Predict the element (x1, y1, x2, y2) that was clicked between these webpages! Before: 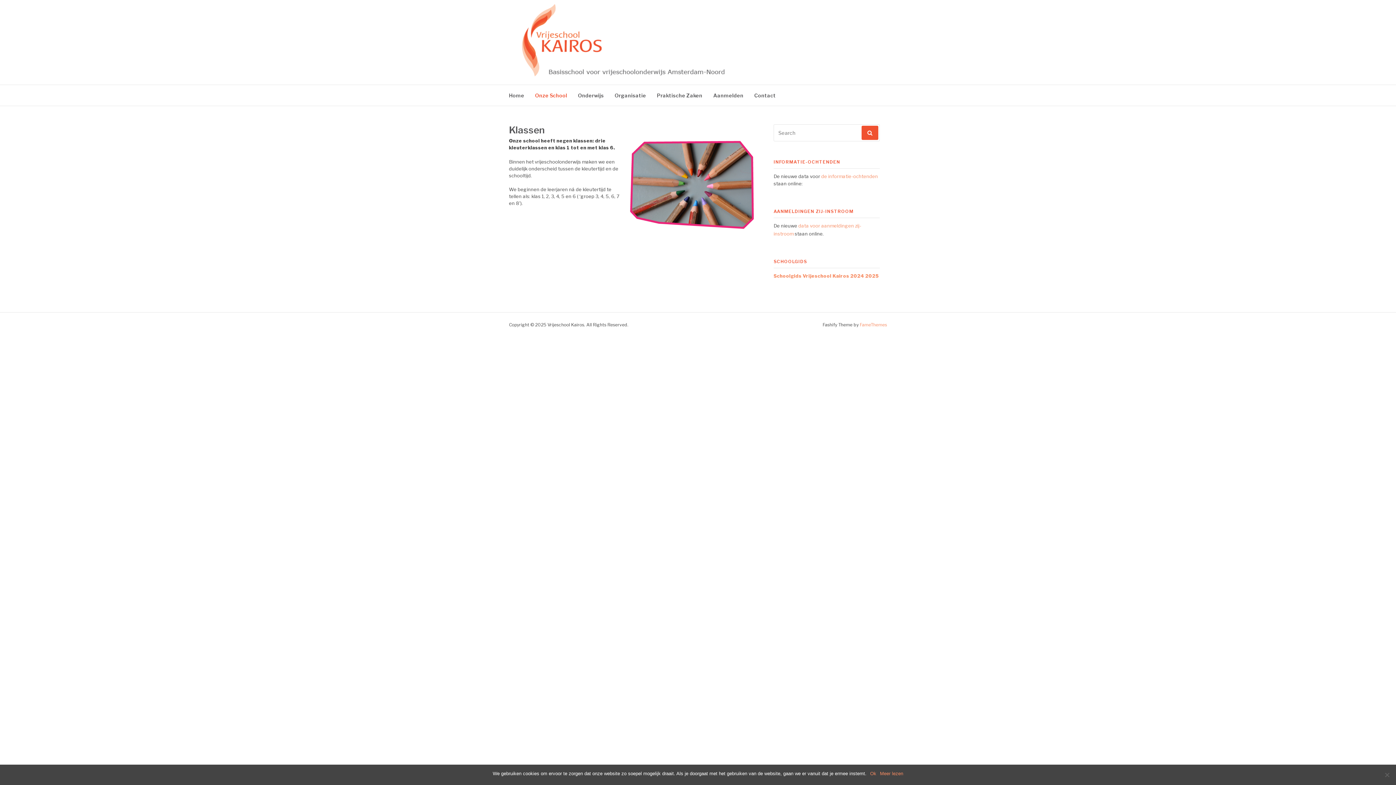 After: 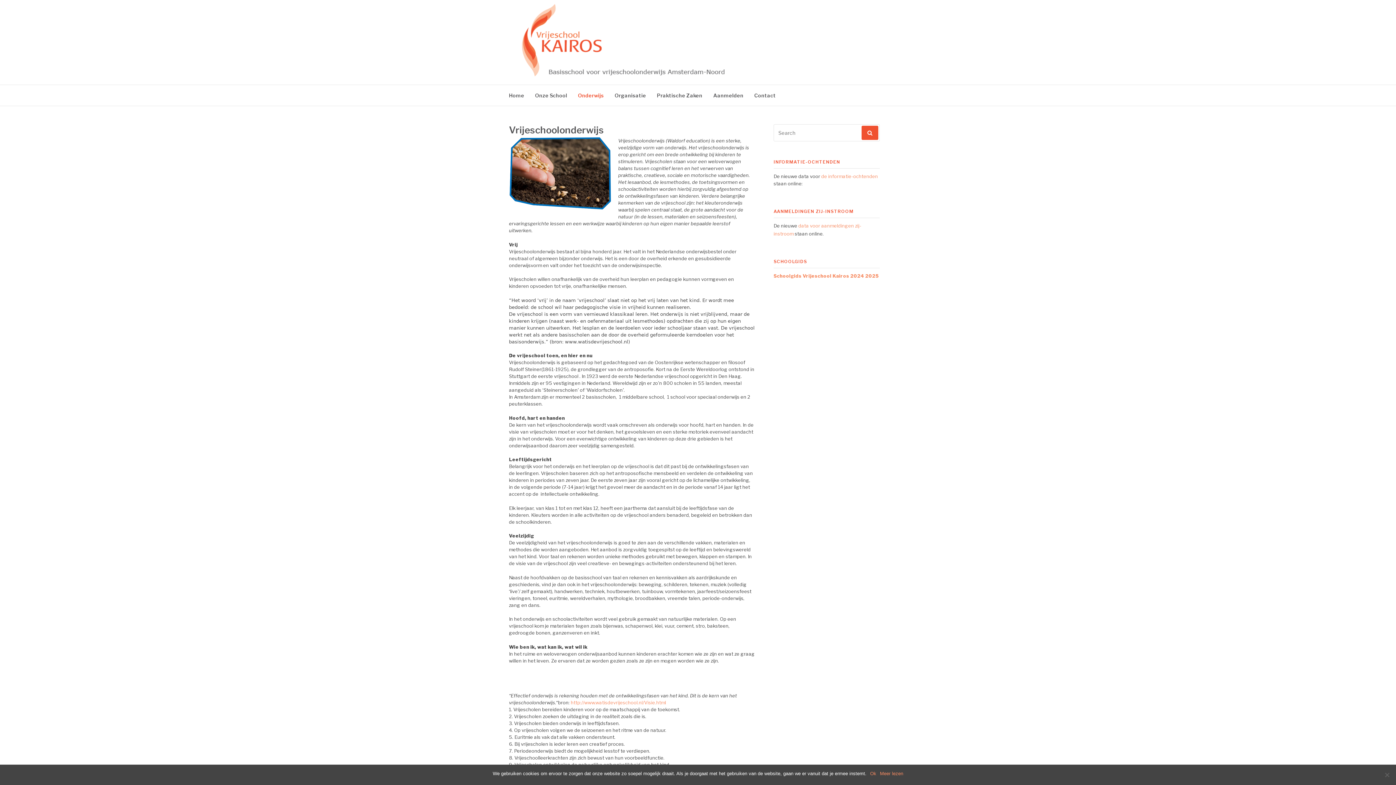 Action: label: Onderwijs bbox: (578, 85, 604, 105)